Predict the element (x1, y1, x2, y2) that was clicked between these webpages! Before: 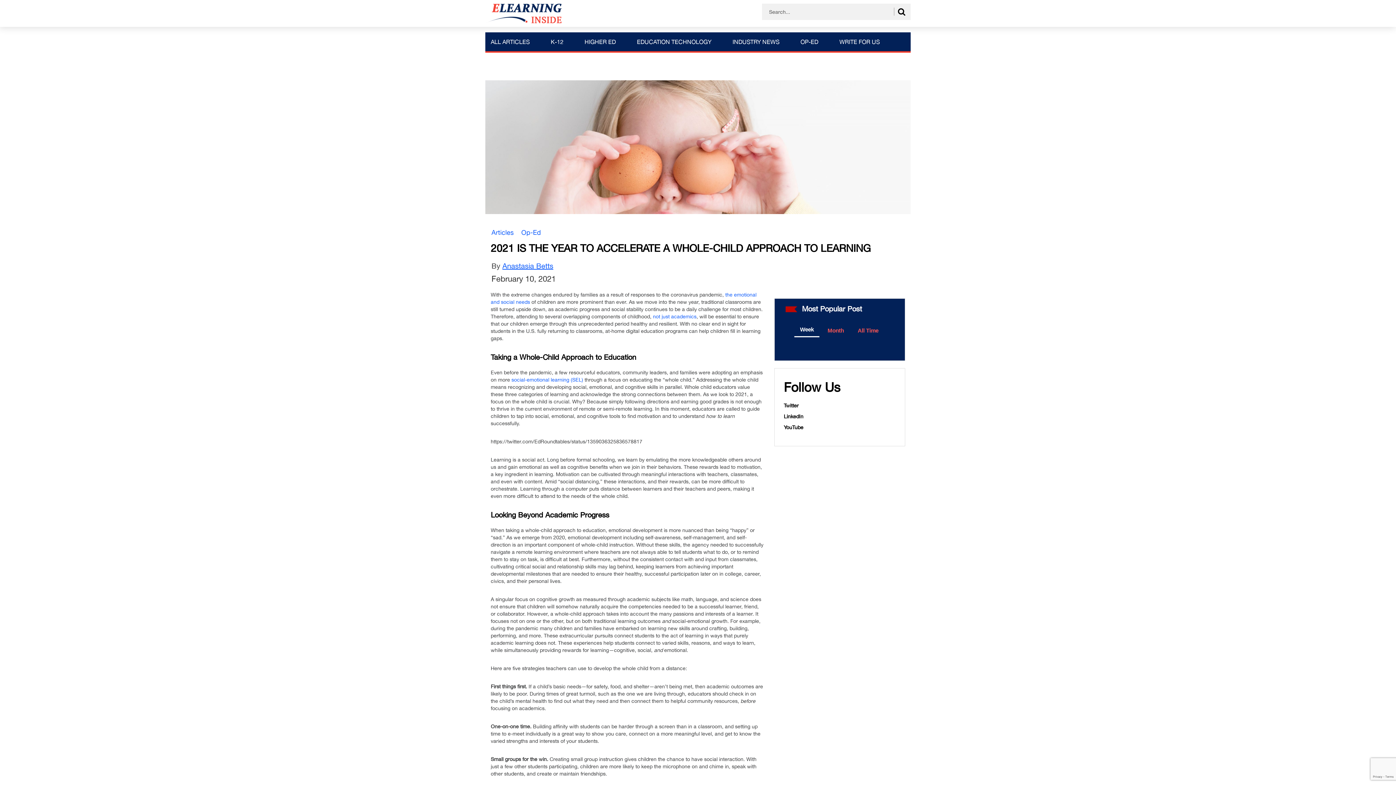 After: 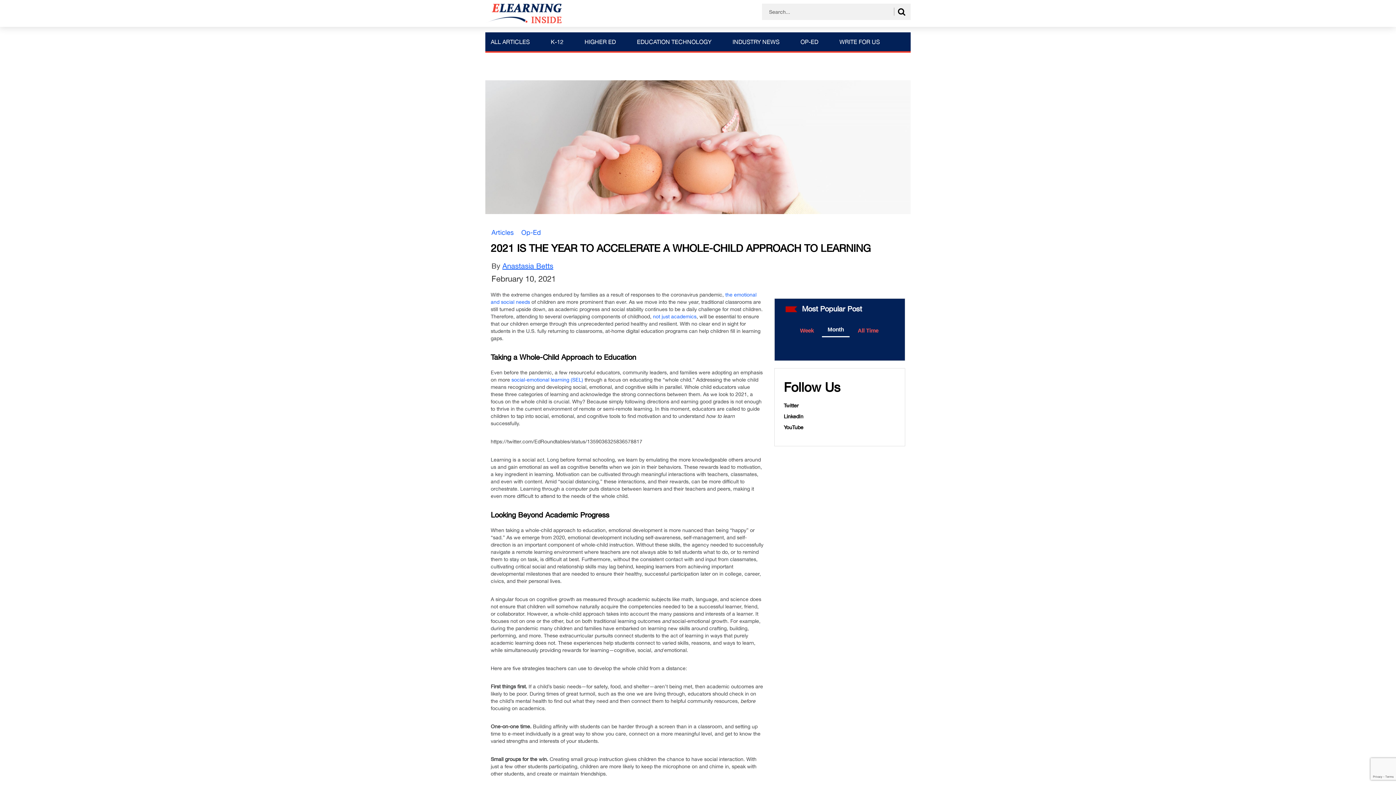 Action: bbox: (822, 324, 849, 337) label: Month